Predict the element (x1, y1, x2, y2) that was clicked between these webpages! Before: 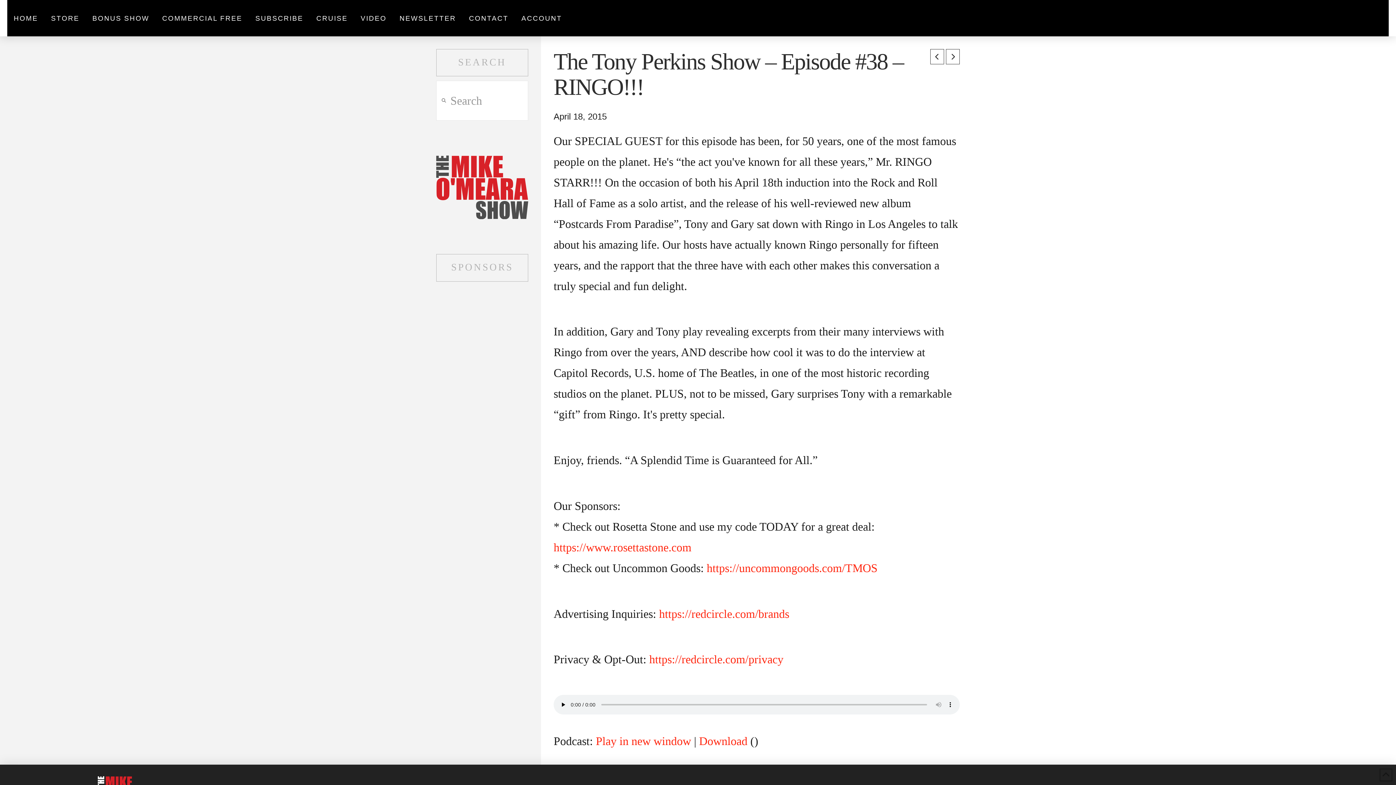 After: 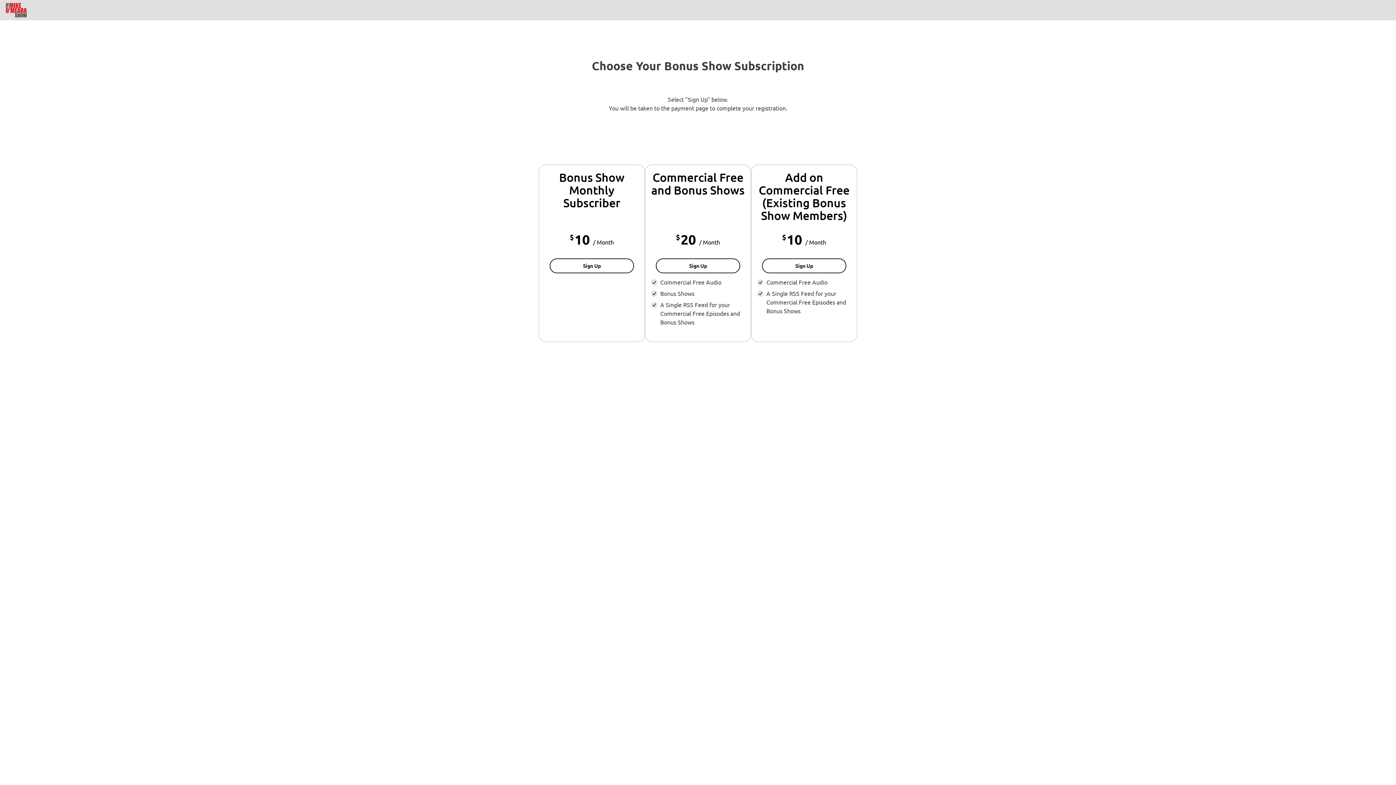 Action: bbox: (253, 12, 305, 23) label: SUBSCRIBE